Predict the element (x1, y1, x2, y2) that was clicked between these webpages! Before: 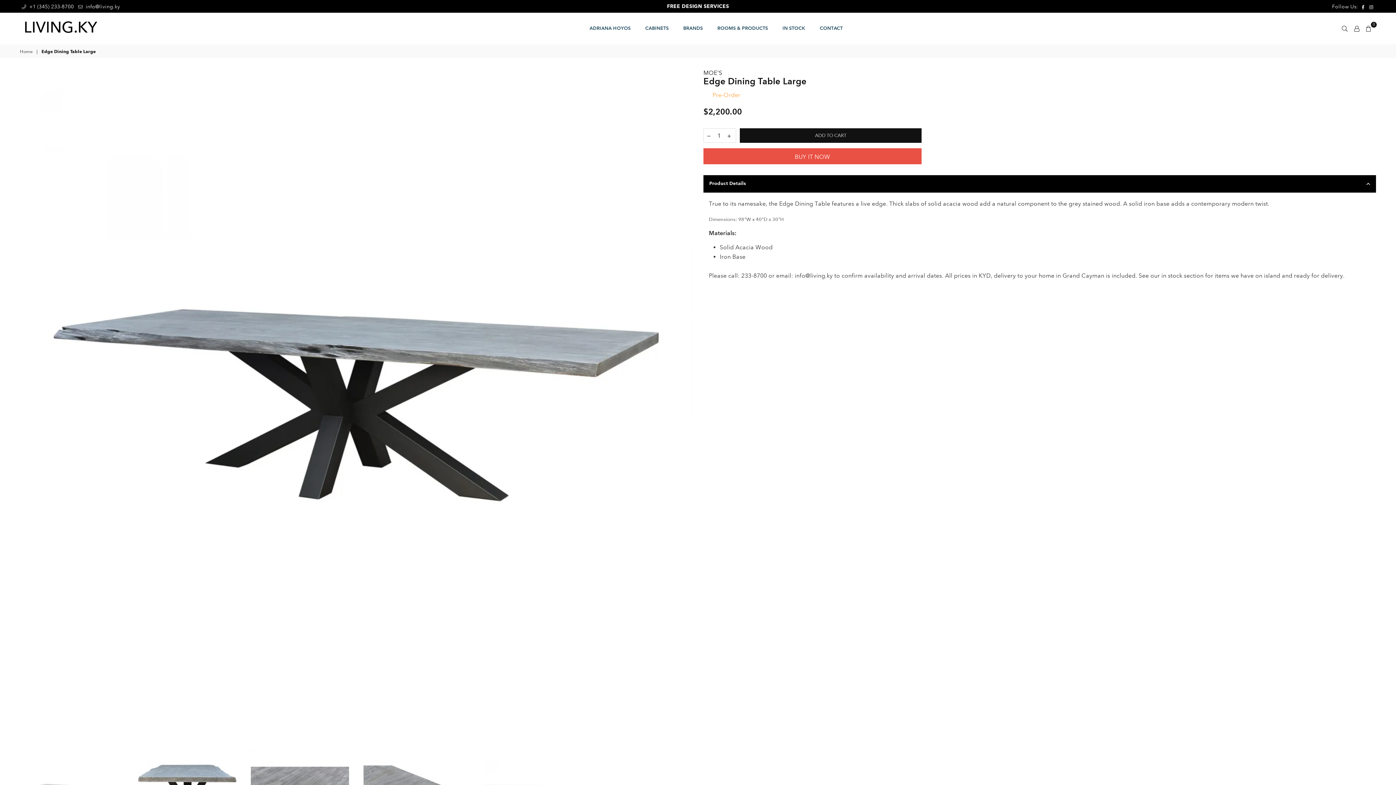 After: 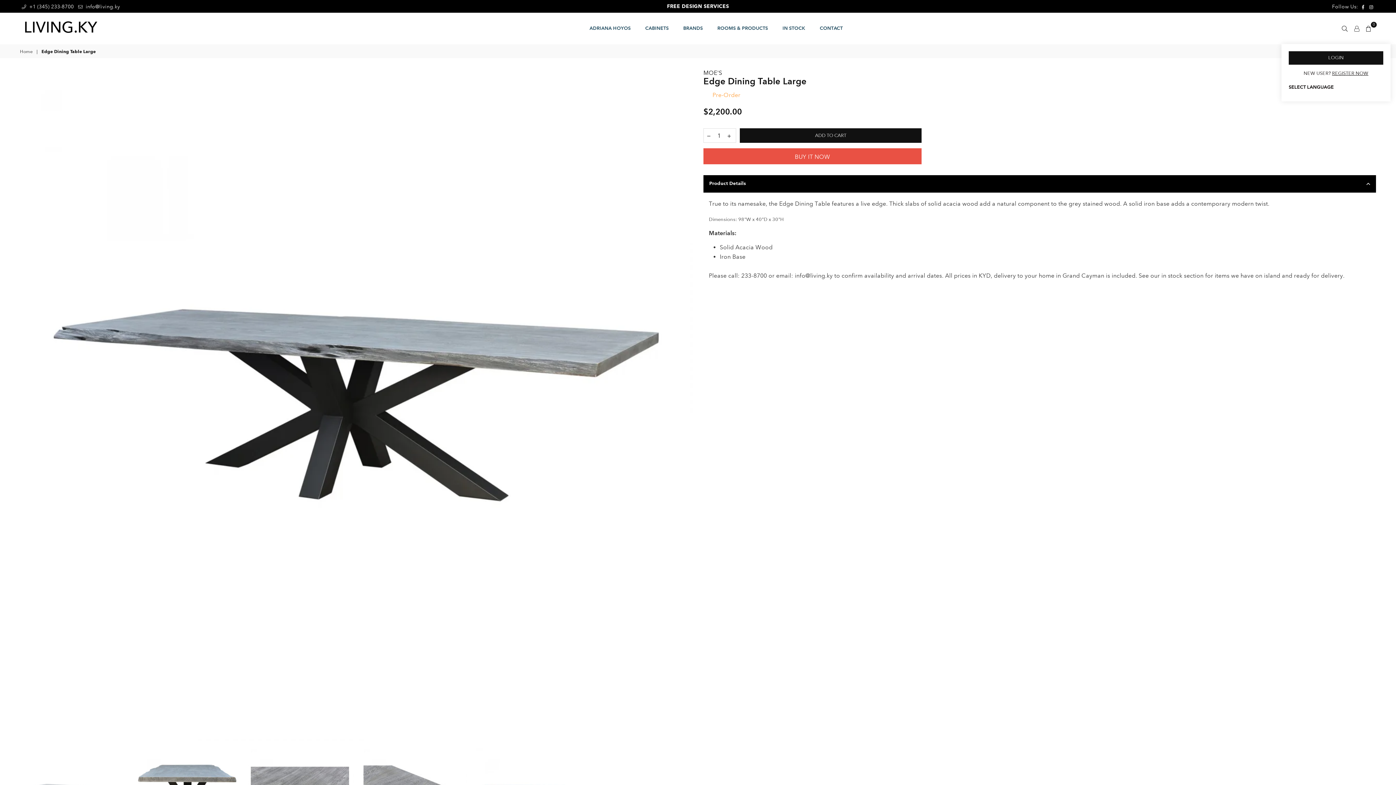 Action: bbox: (1351, 22, 1363, 33)